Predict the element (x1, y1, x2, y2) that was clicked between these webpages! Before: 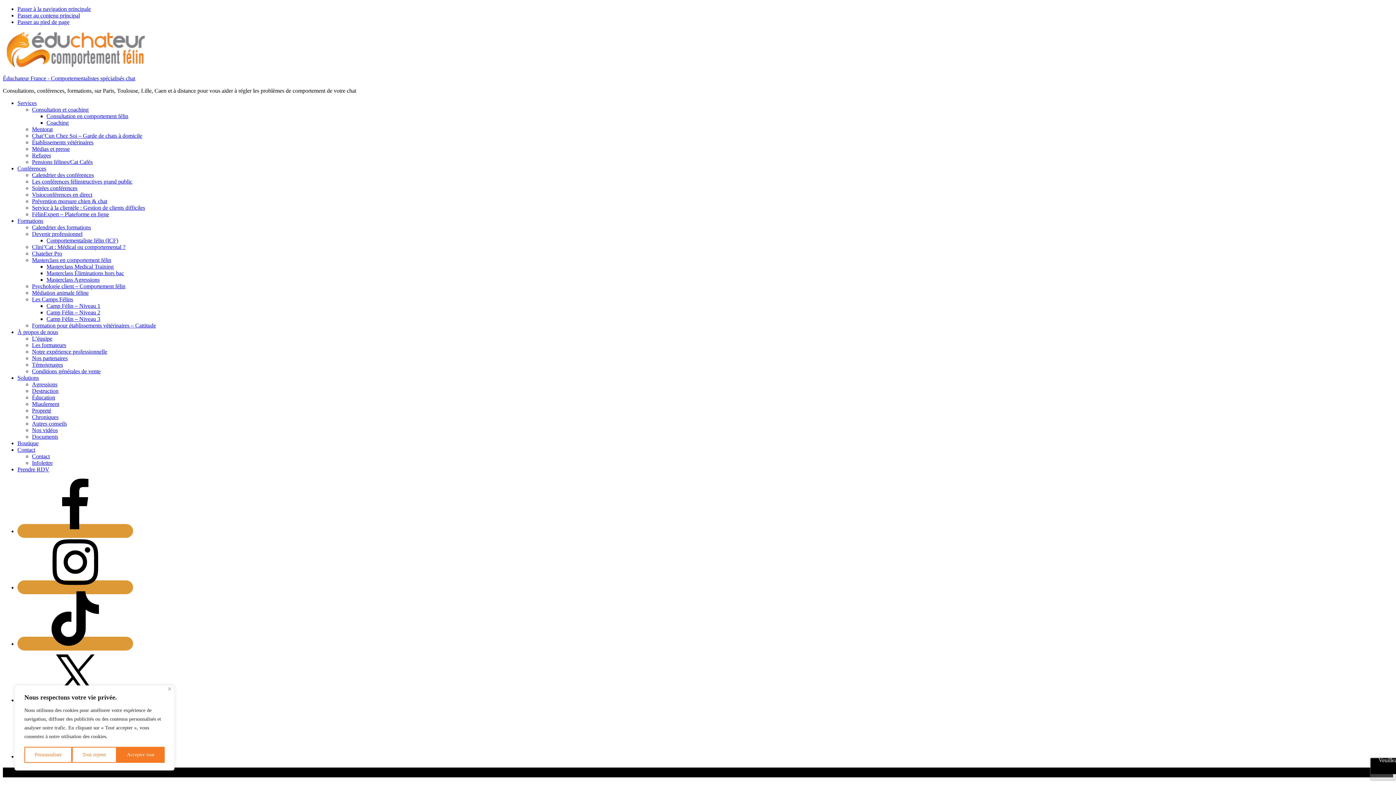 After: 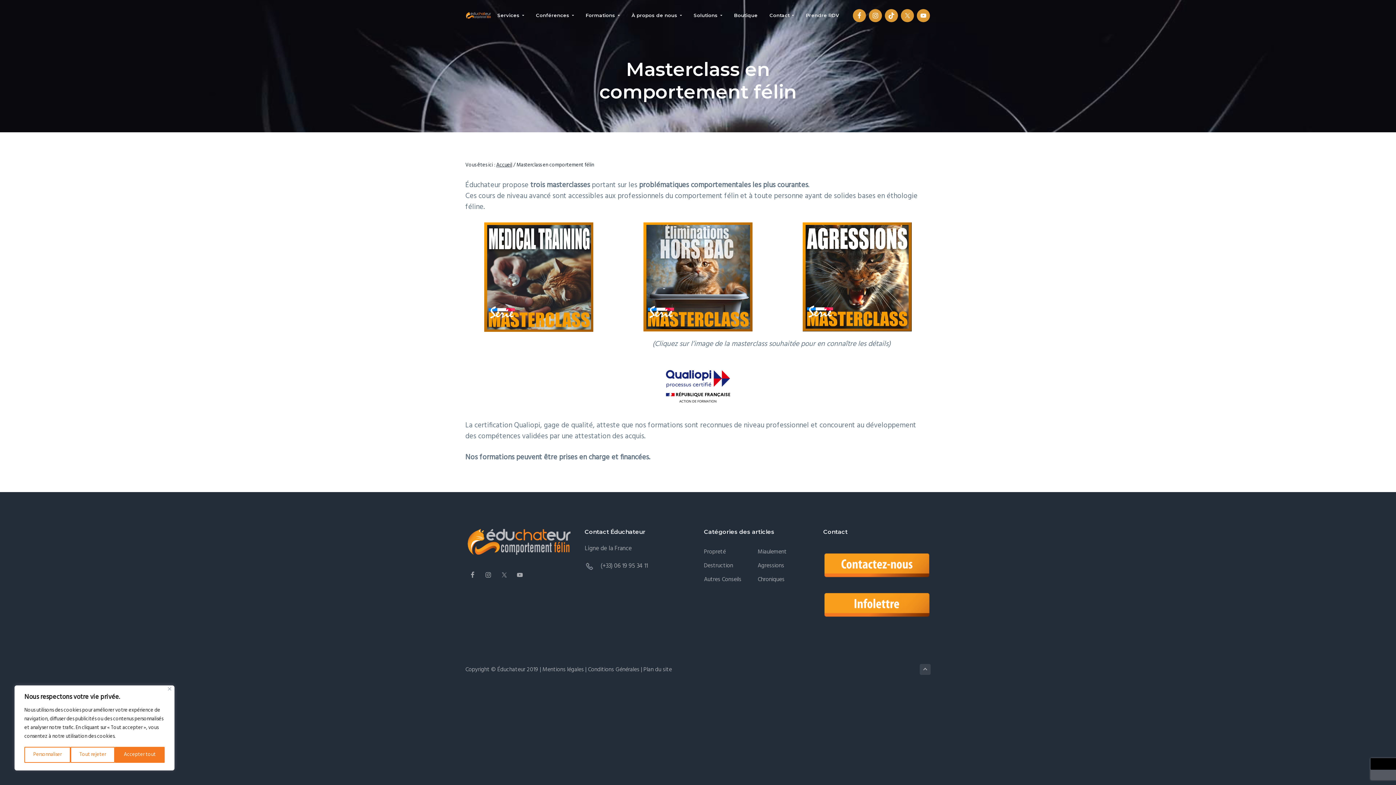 Action: bbox: (32, 257, 111, 263) label: Masterclass en comportement félin